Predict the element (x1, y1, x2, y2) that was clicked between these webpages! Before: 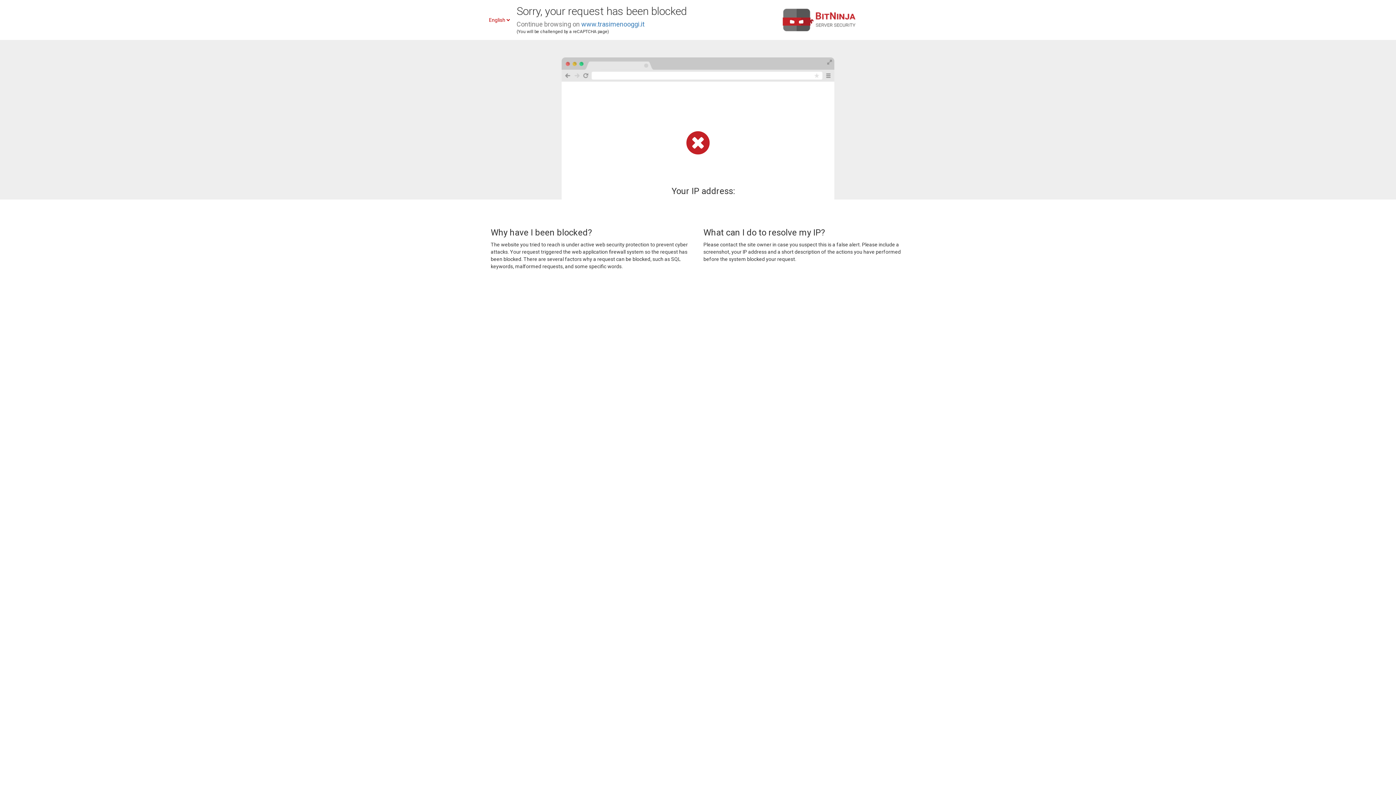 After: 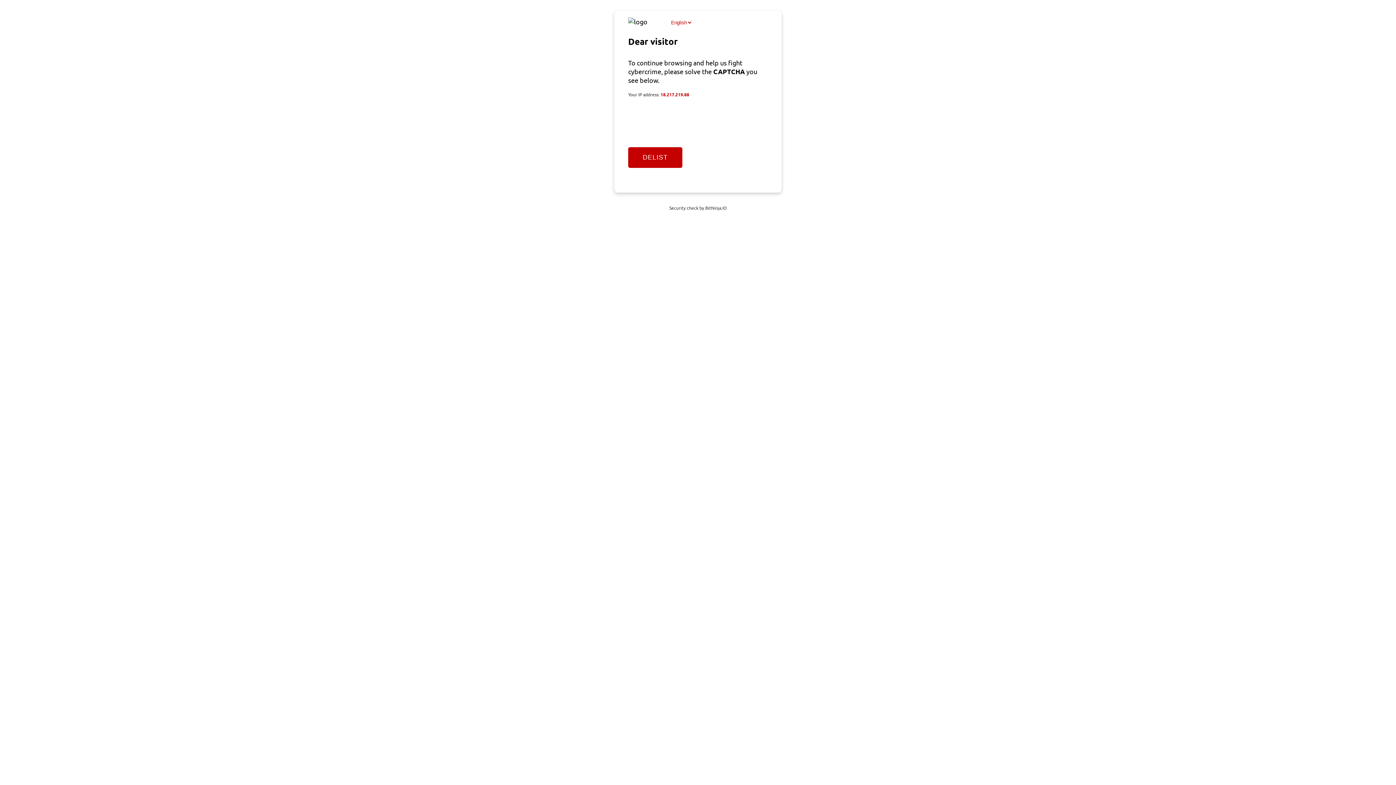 Action: bbox: (581, 20, 644, 28) label: www.trasimenooggi.it